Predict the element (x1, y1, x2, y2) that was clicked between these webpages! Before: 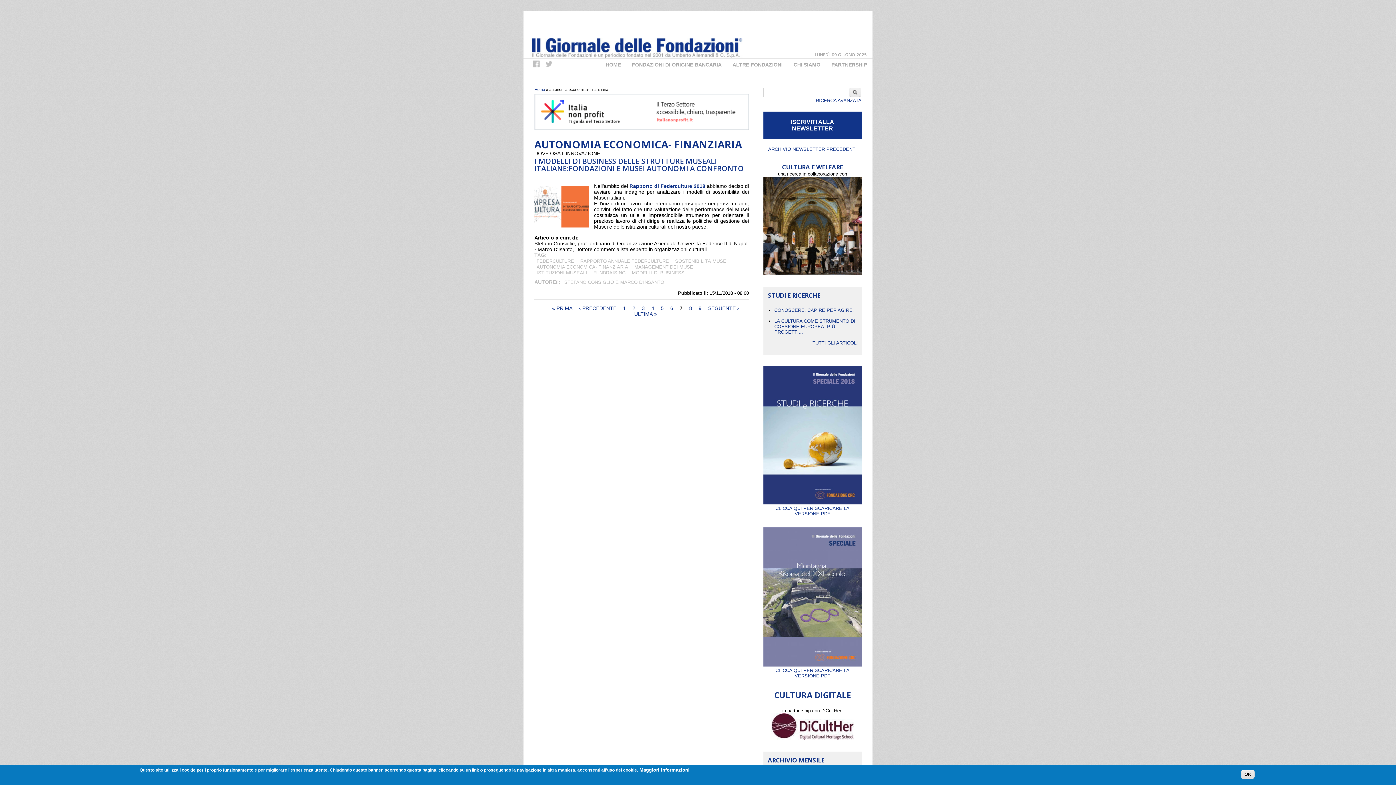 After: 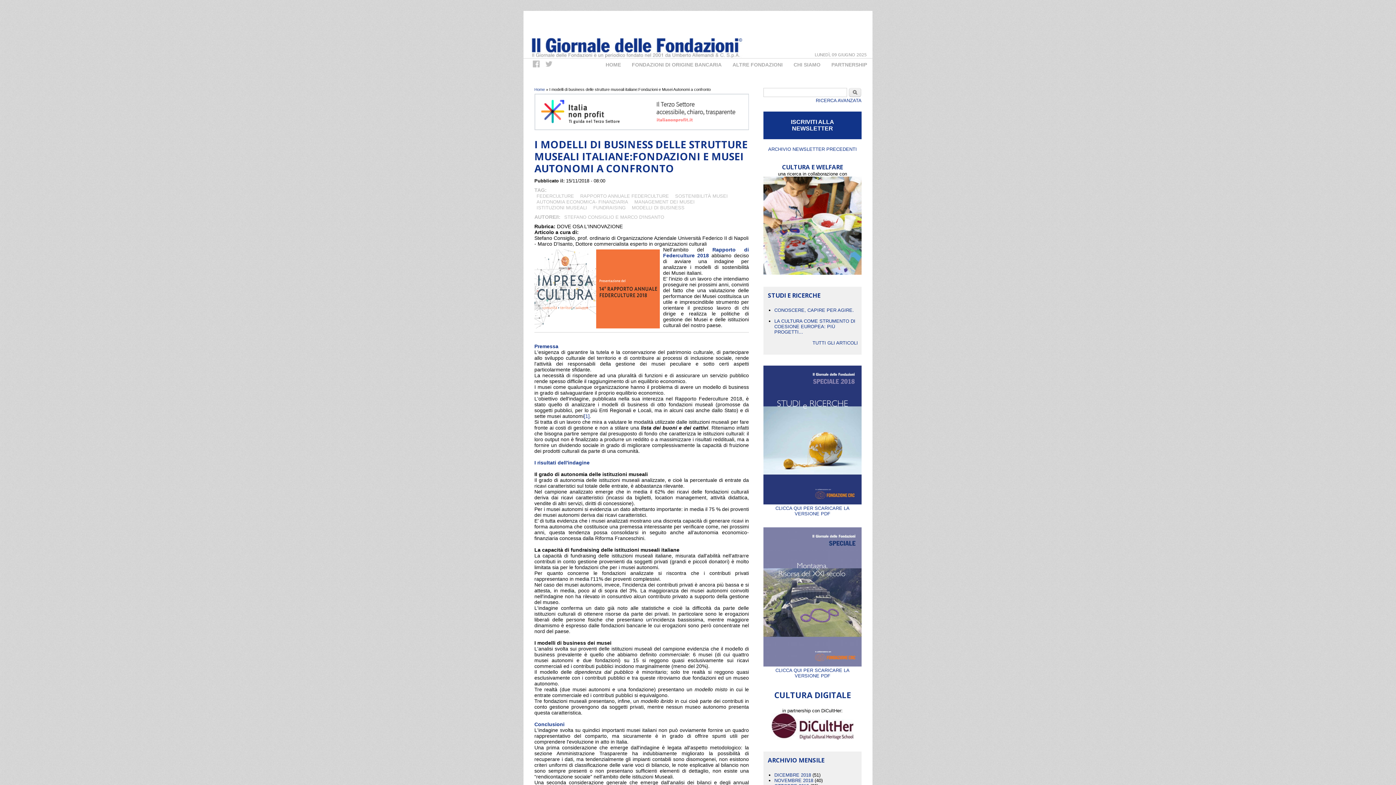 Action: bbox: (534, 156, 744, 173) label: I MODELLI DI BUSINESS DELLE STRUTTURE MUSEALI ITALIANE:FONDAZIONI E MUSEI AUTONOMI A CONFRONTO